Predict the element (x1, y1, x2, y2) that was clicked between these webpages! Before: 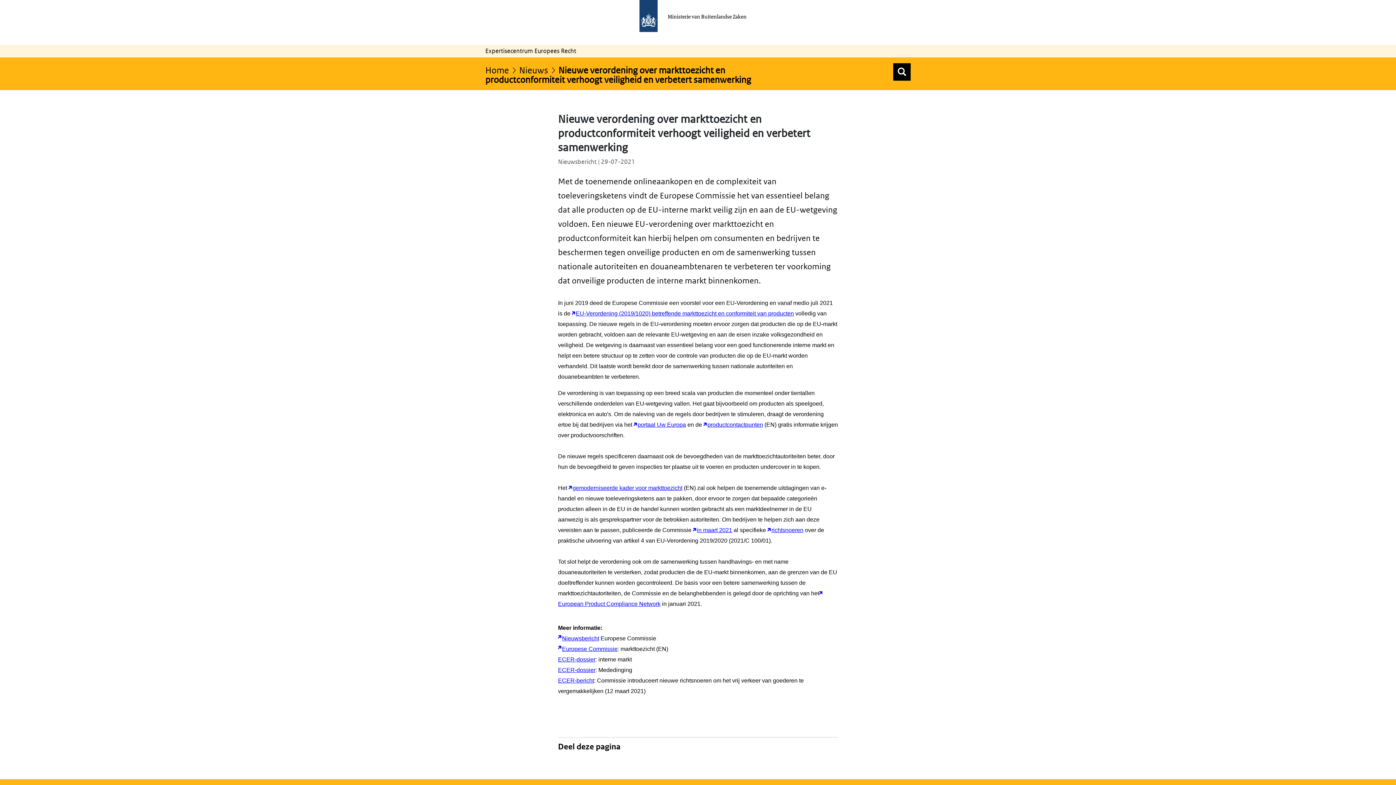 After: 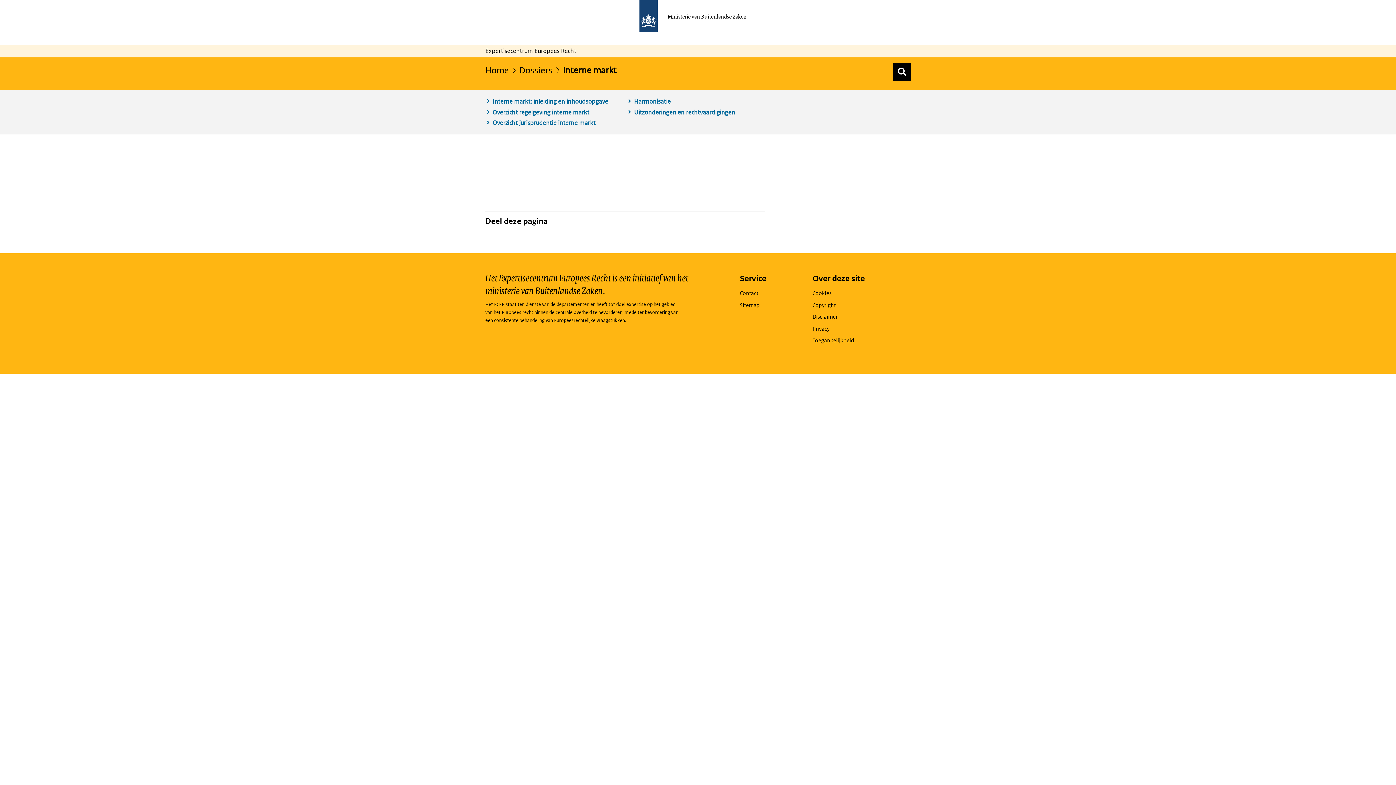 Action: label: ECER-dossier bbox: (558, 656, 595, 663)